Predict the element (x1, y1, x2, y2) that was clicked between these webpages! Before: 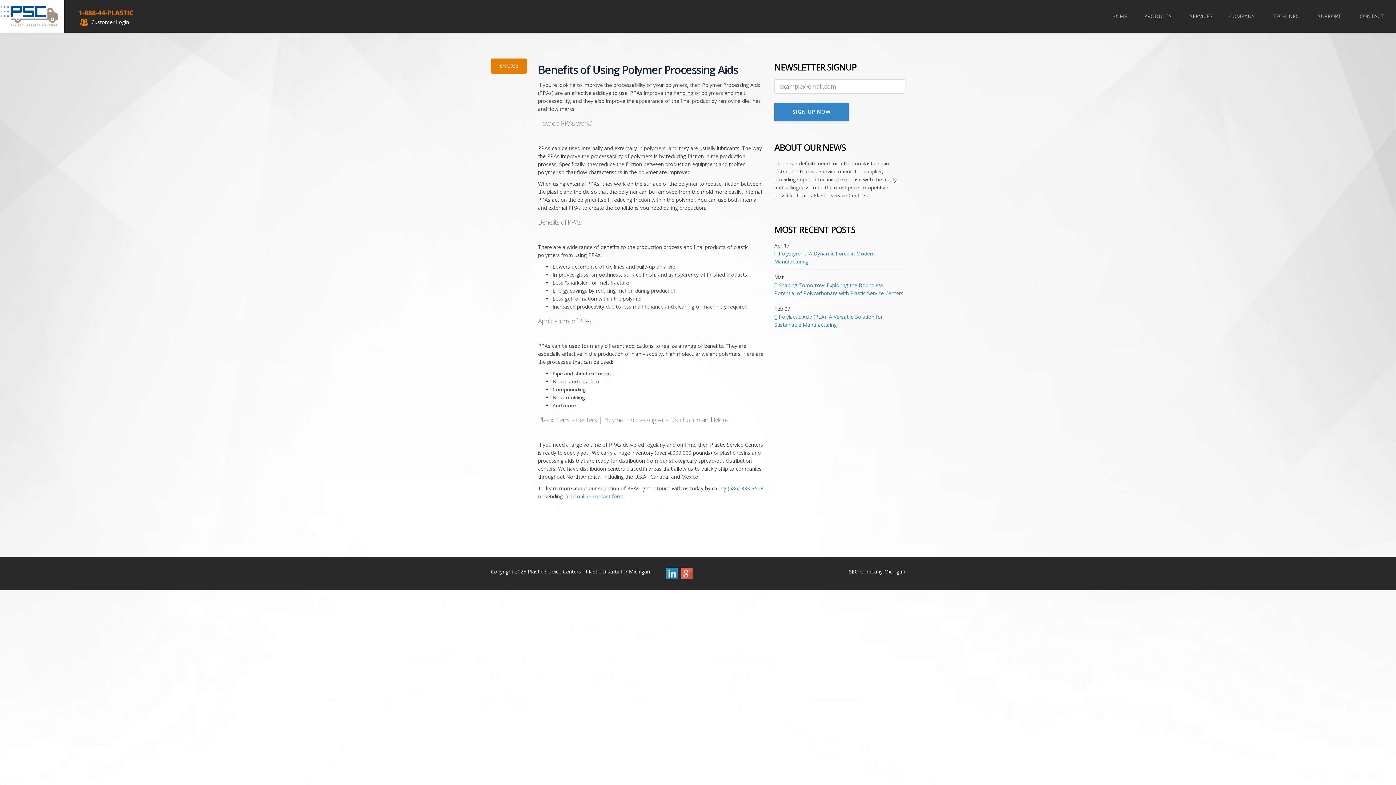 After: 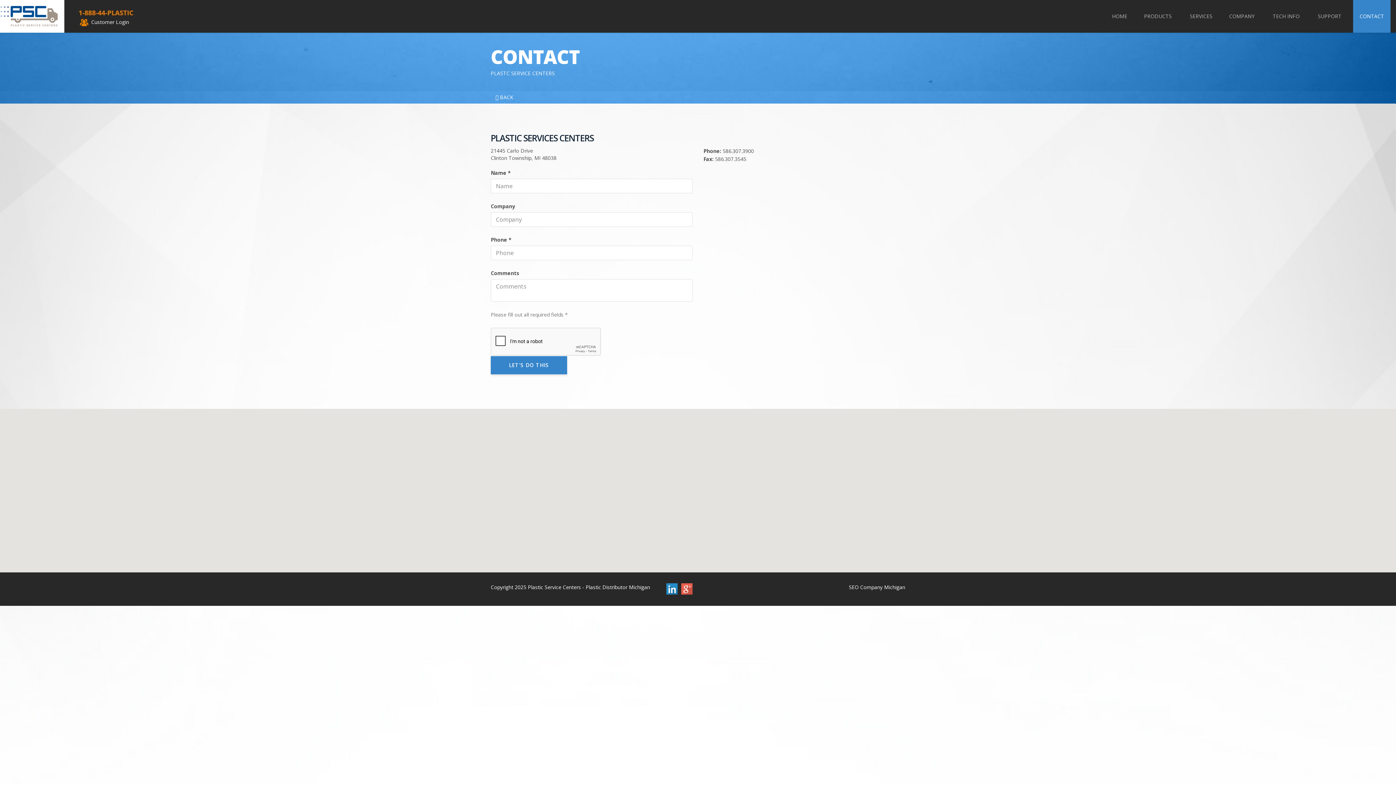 Action: label: online contact form bbox: (577, 493, 623, 500)